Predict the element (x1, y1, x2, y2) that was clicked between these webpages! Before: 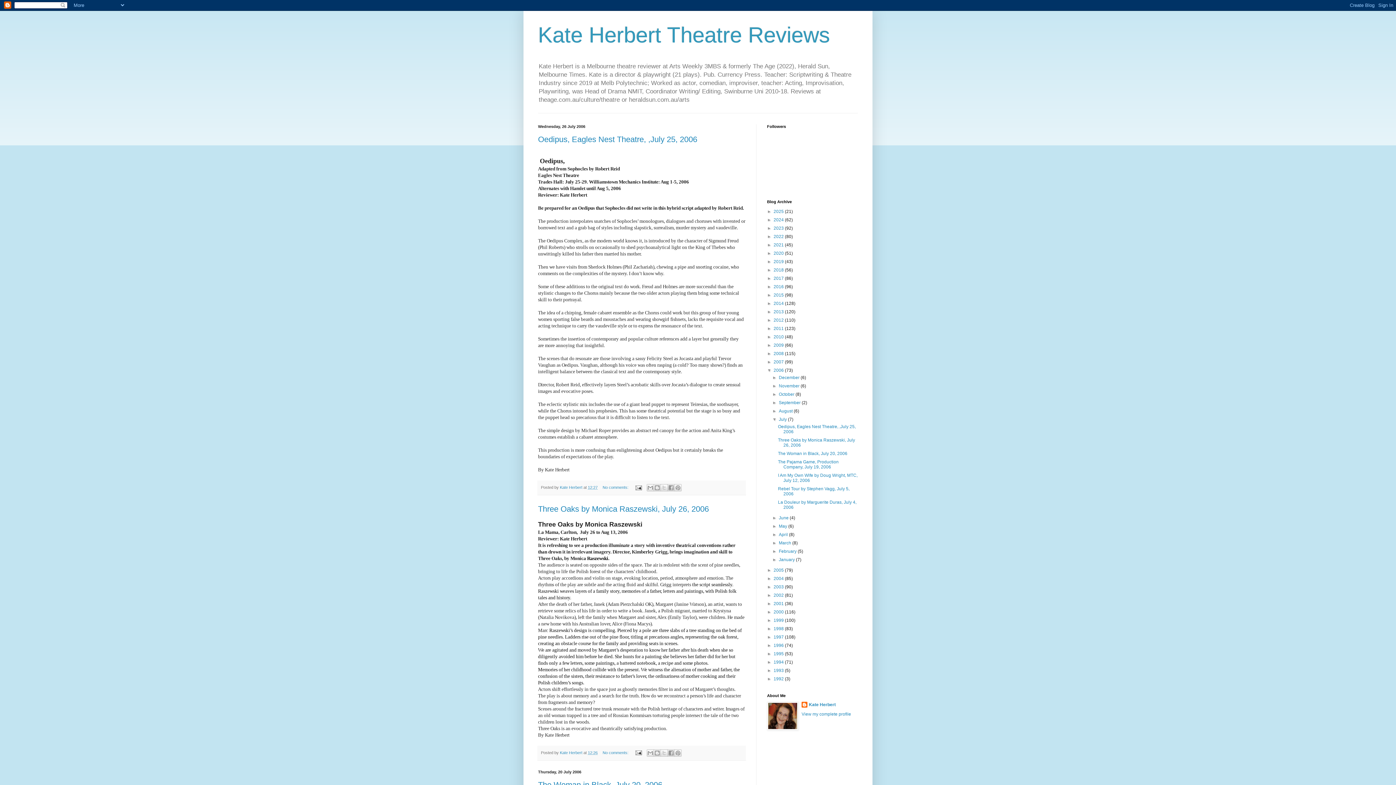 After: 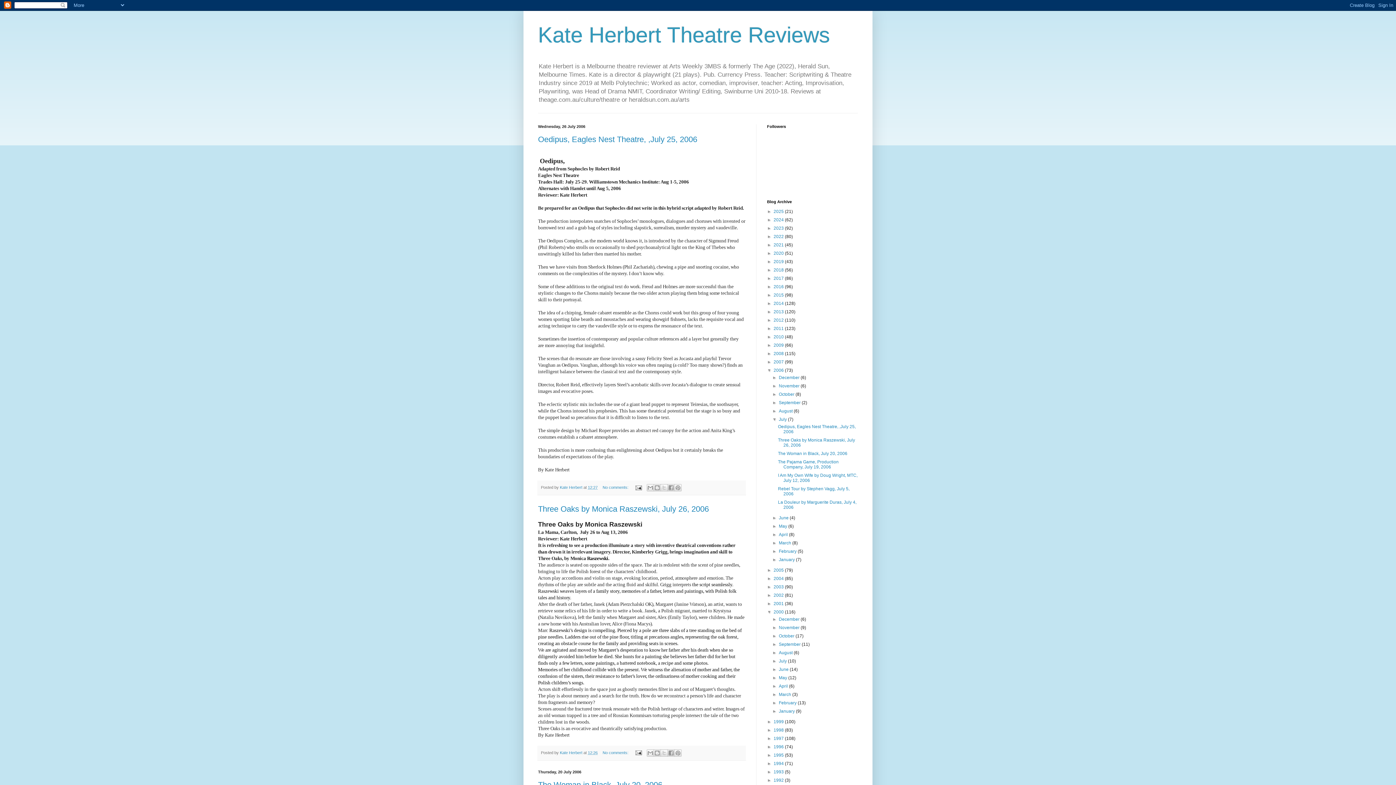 Action: label: ►   bbox: (767, 609, 773, 615)